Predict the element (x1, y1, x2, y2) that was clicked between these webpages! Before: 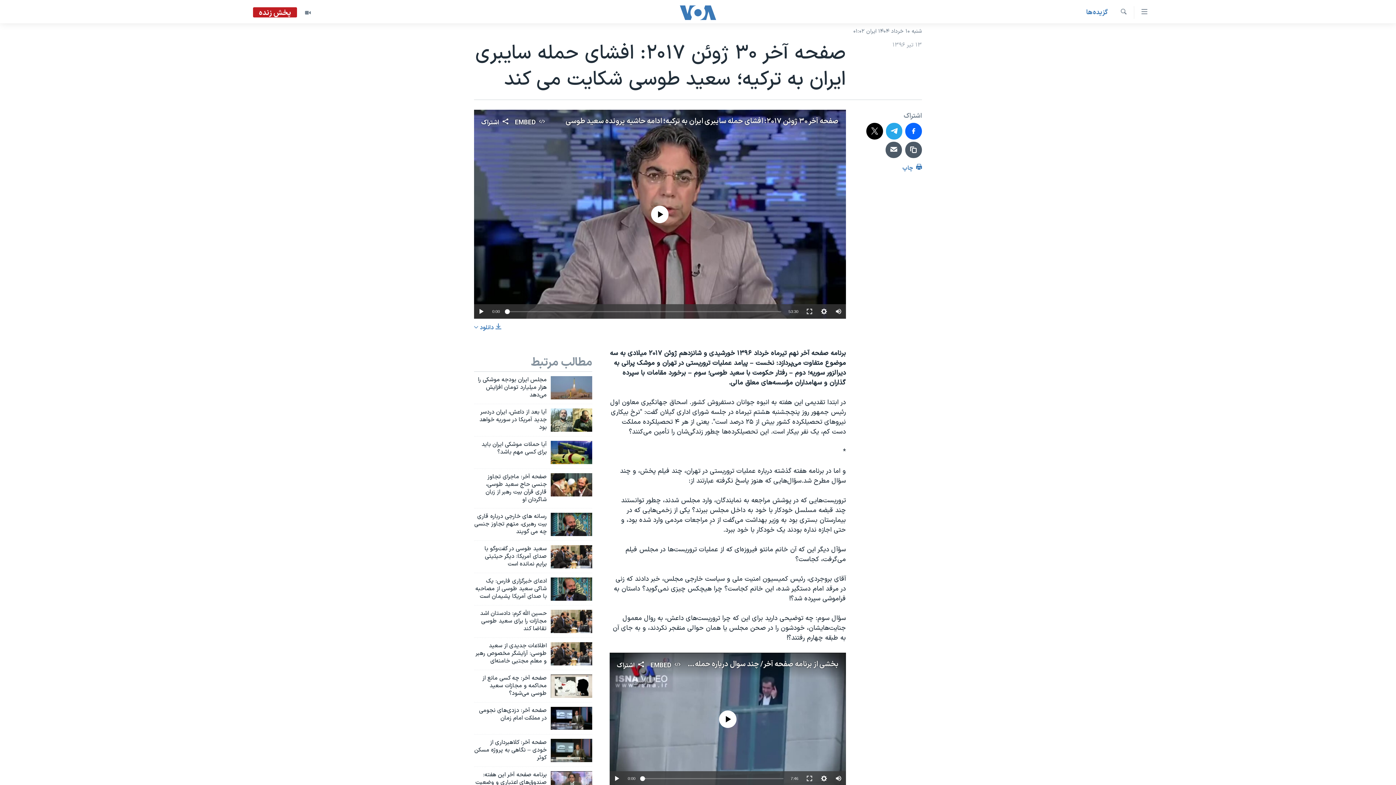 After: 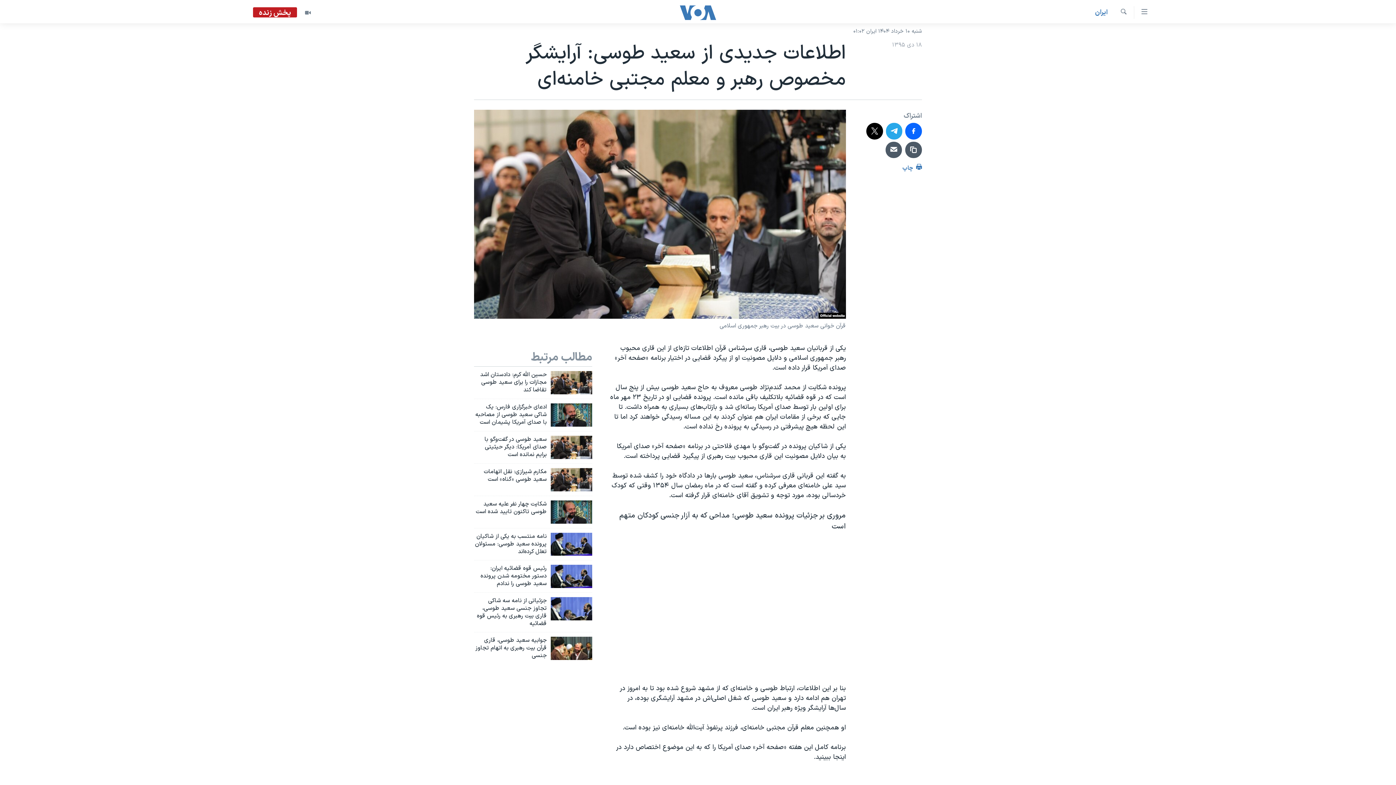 Action: bbox: (550, 642, 592, 665)